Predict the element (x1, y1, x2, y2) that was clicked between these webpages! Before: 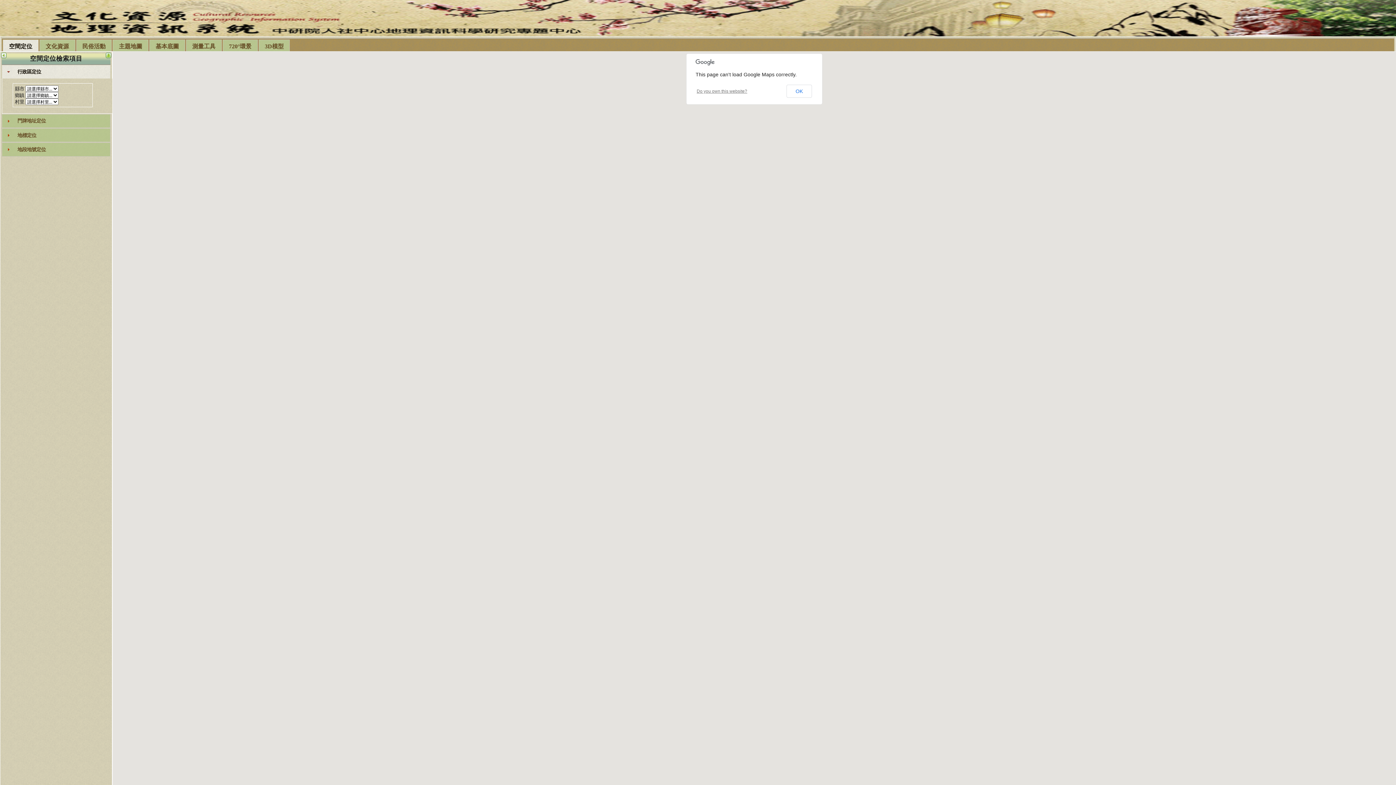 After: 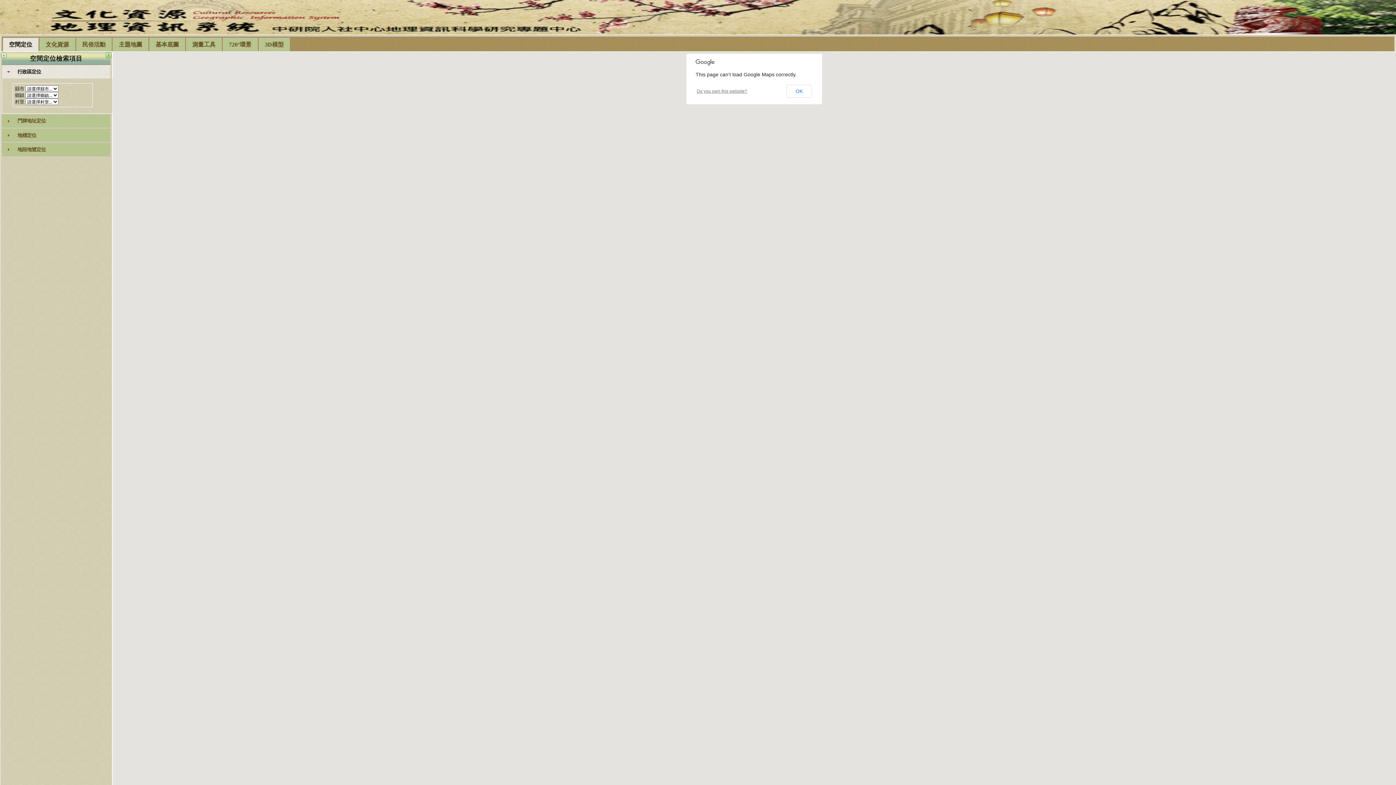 Action: label: 空間定位 bbox: (3, 40, 38, 53)